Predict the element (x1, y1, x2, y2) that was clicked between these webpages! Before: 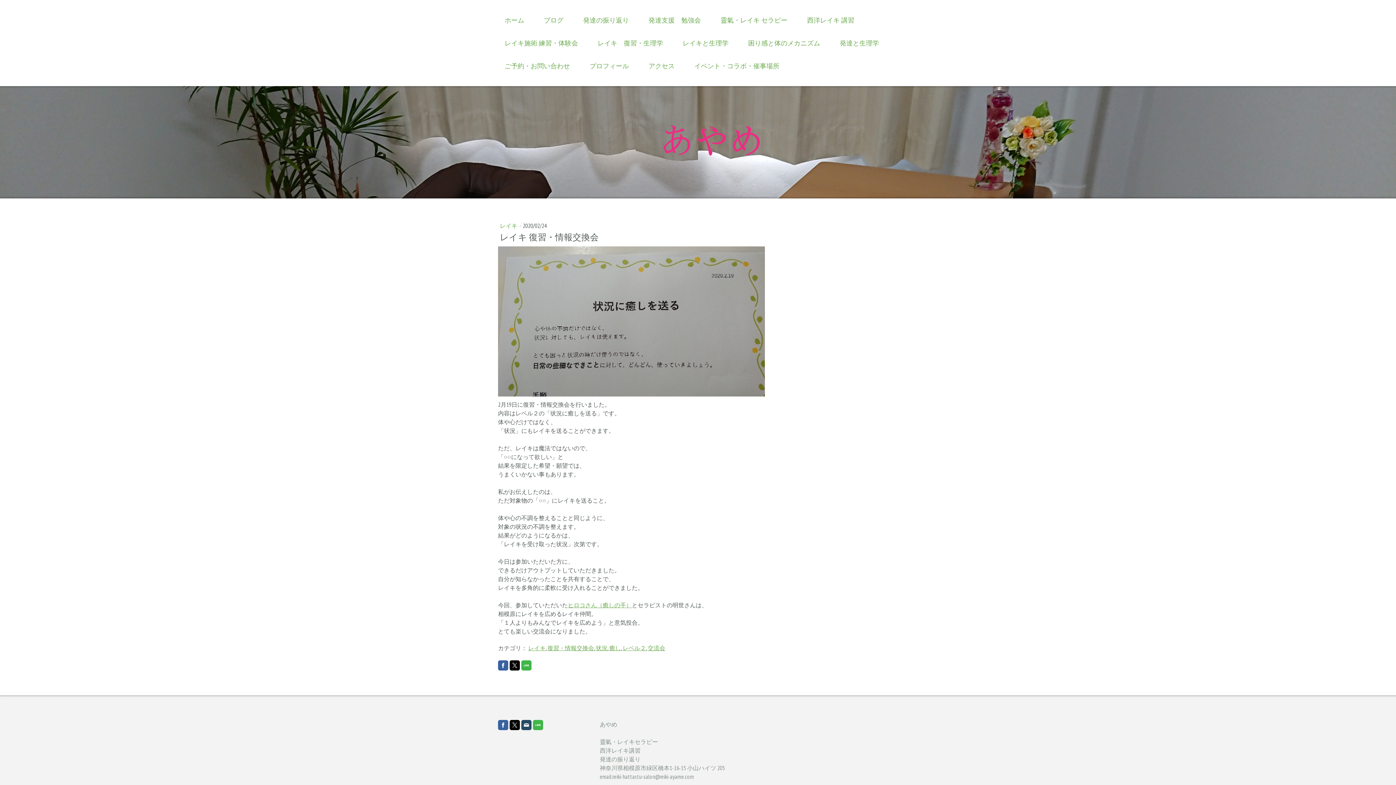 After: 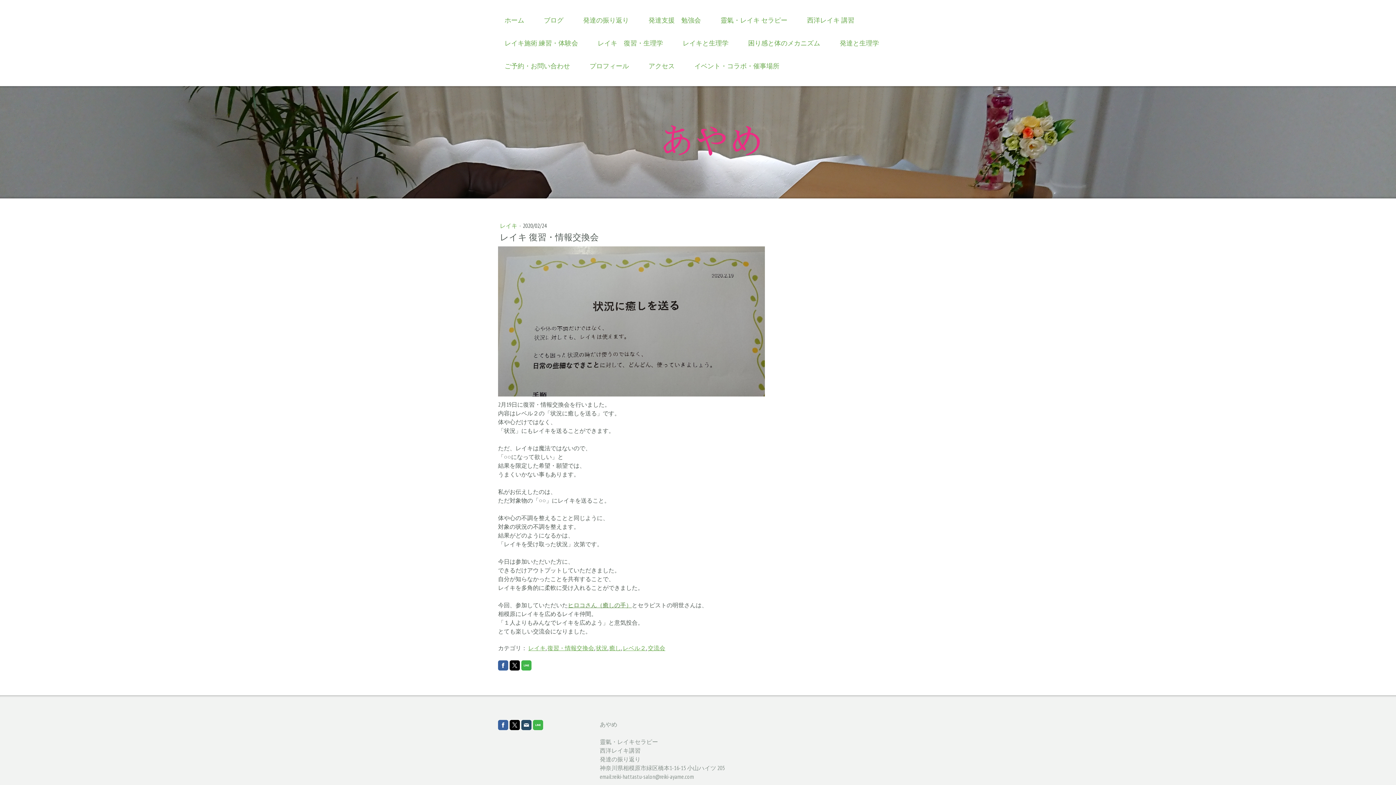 Action: bbox: (568, 601, 632, 609) label: ヒロコさん（癒しの手）